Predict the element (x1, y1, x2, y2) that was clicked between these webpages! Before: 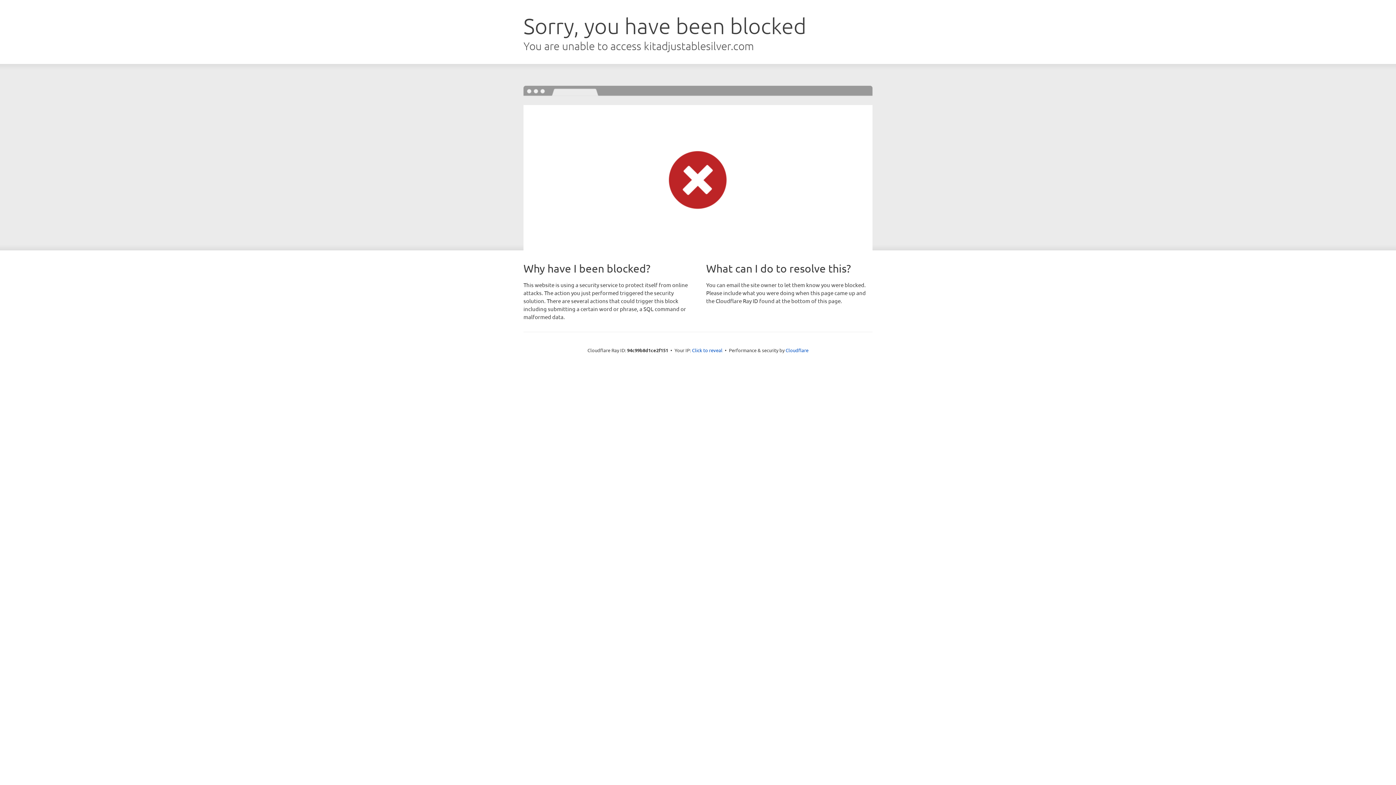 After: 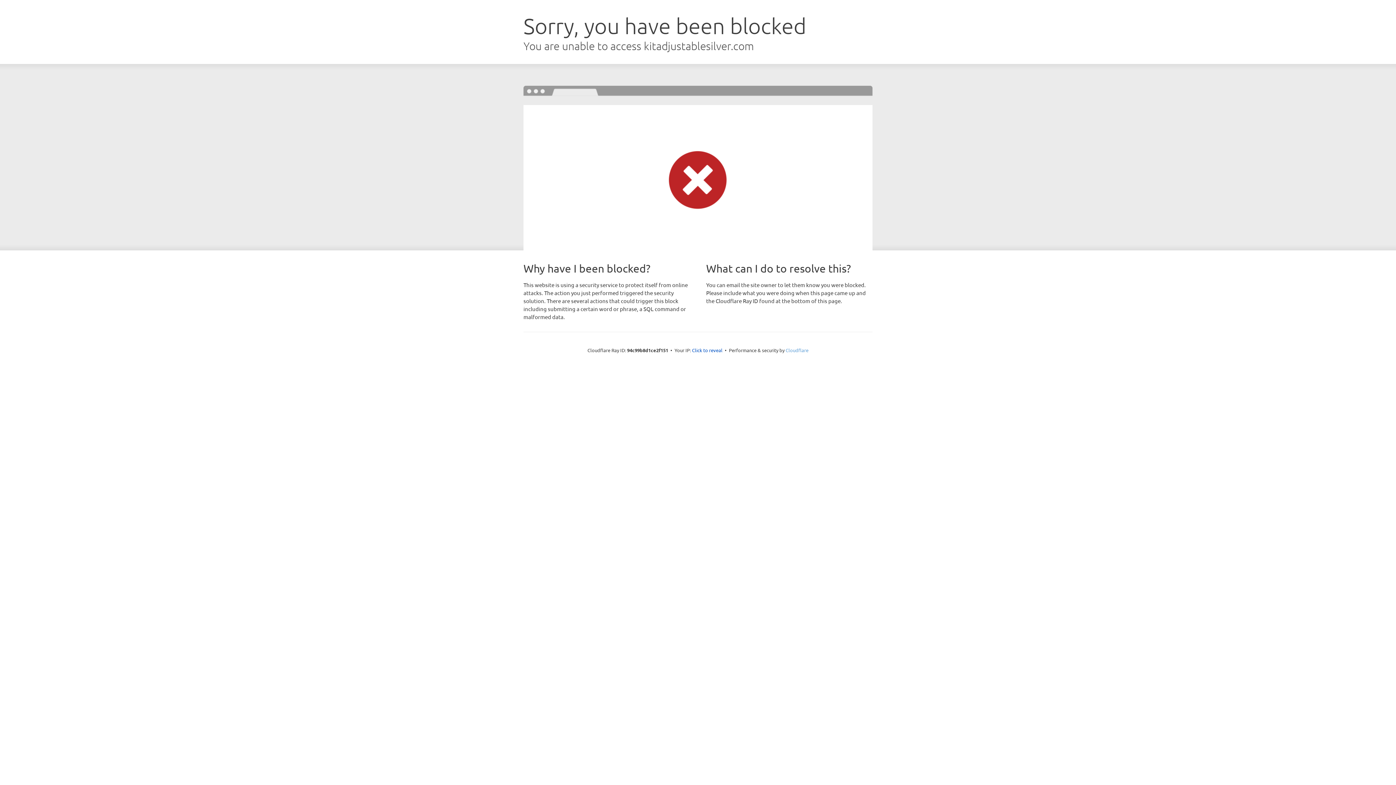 Action: bbox: (785, 347, 808, 353) label: Cloudflare